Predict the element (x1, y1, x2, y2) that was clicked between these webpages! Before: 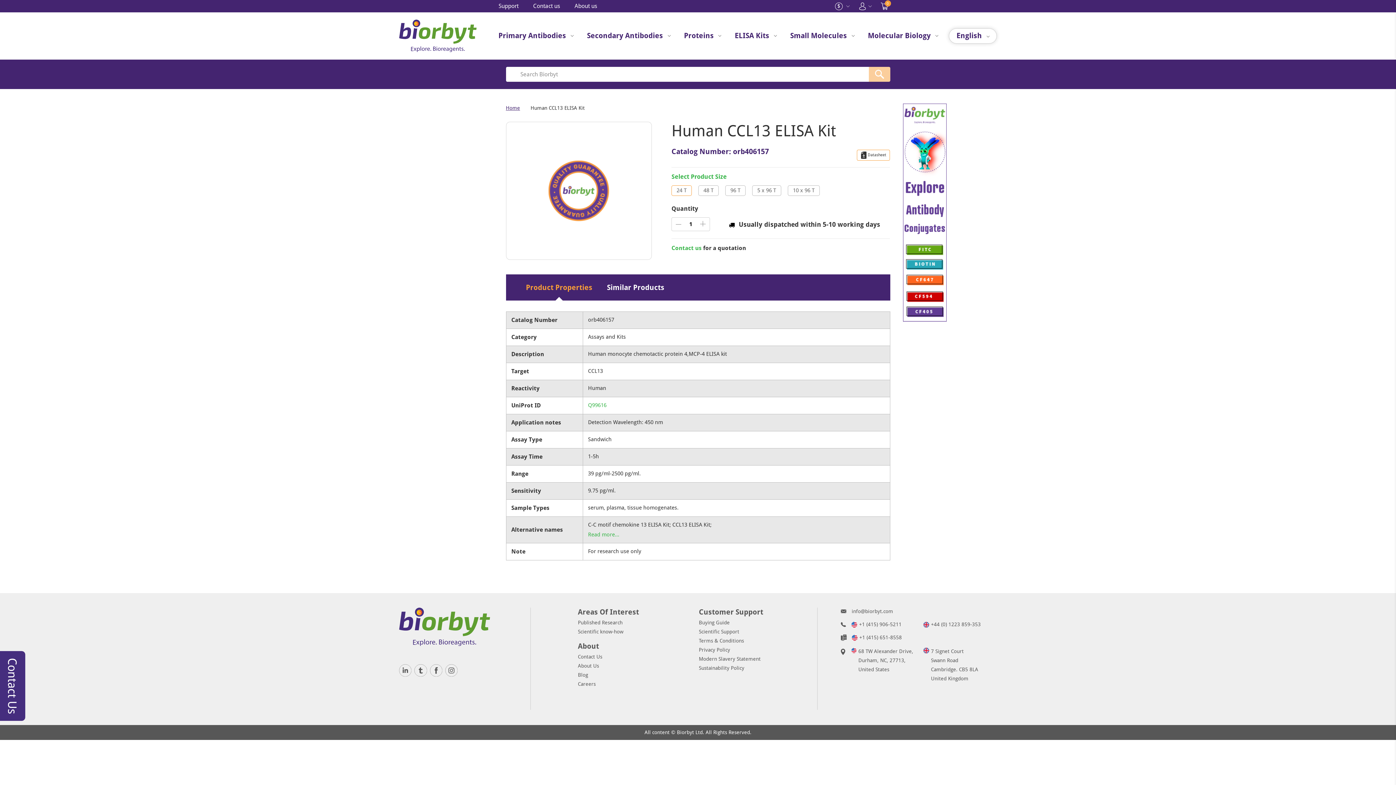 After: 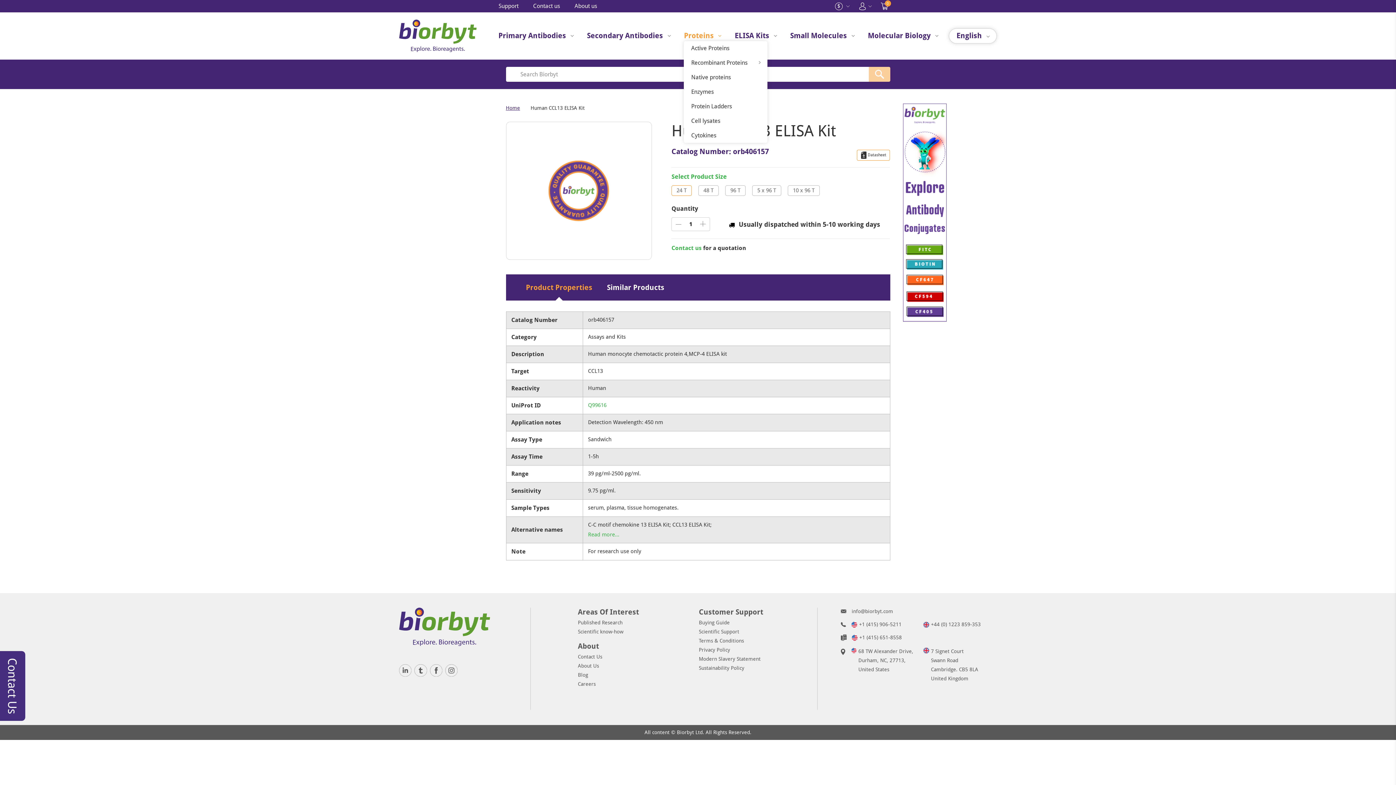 Action: bbox: (684, 31, 713, 40) label: Proteins